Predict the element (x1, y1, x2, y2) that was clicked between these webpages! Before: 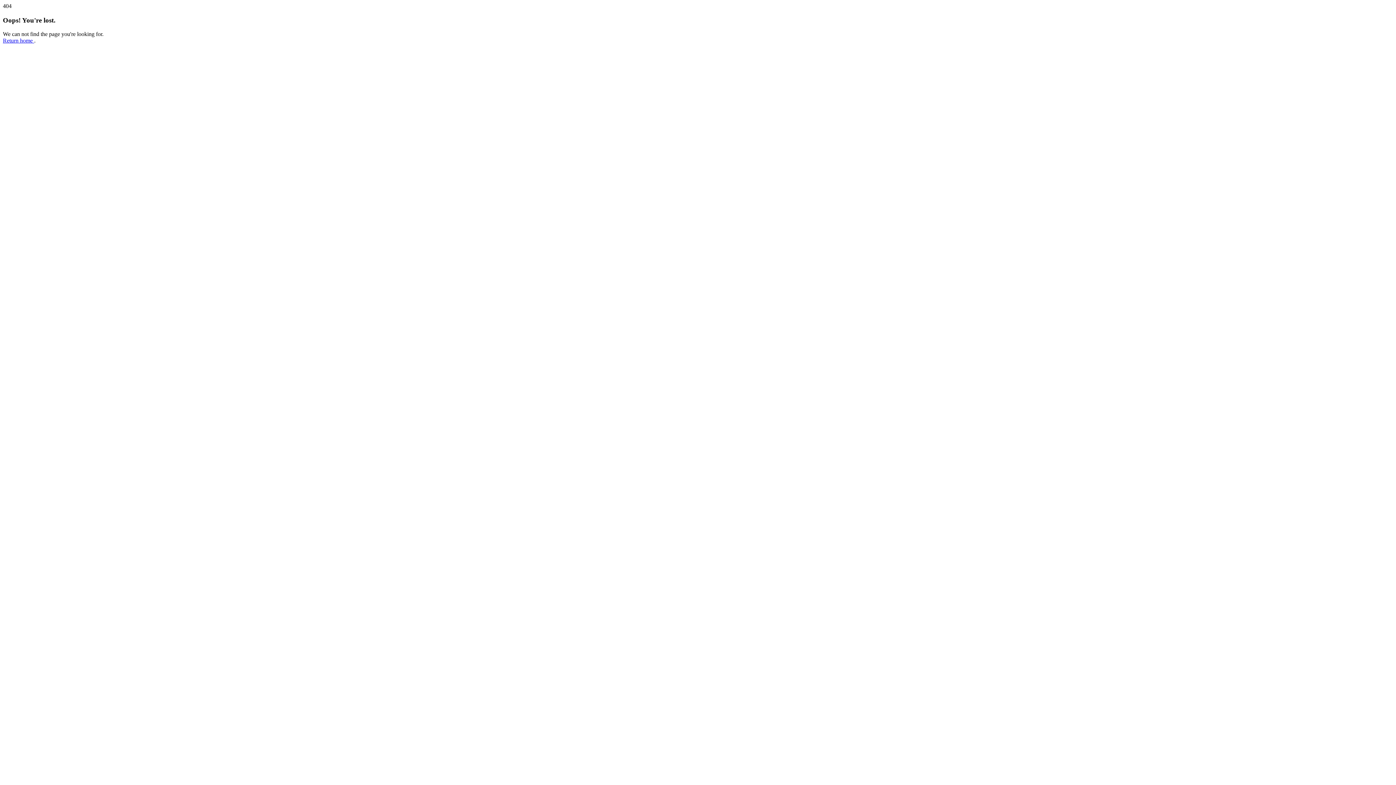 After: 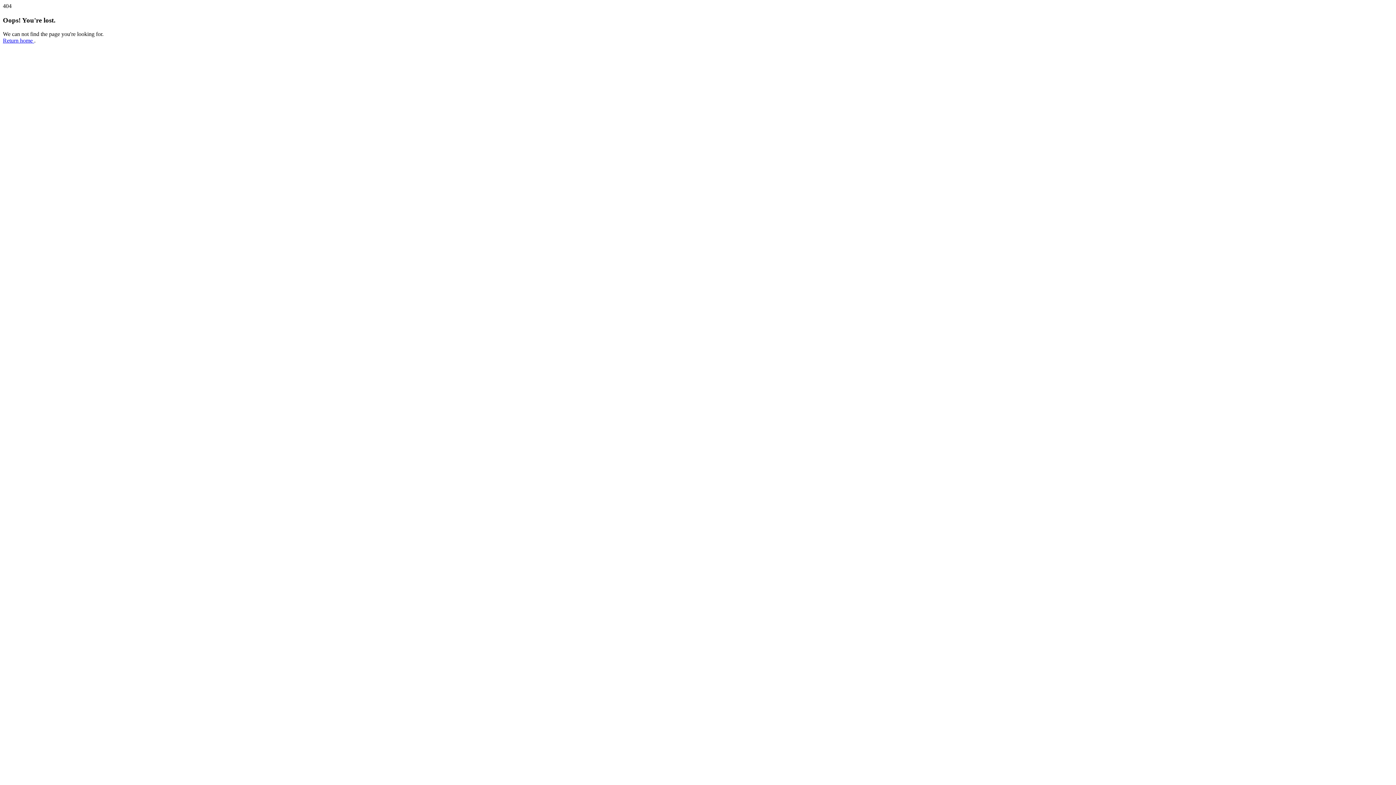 Action: bbox: (2, 37, 34, 43) label: Return home 